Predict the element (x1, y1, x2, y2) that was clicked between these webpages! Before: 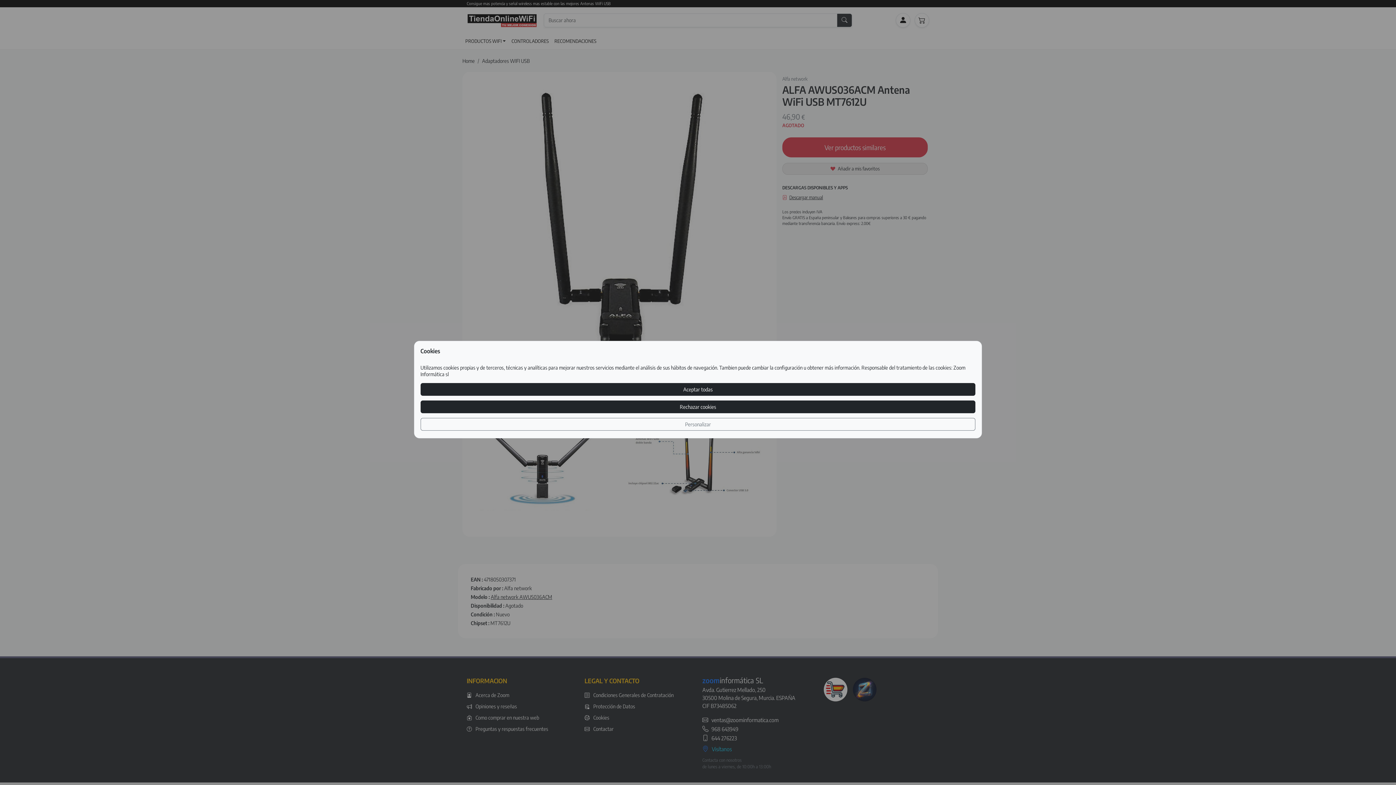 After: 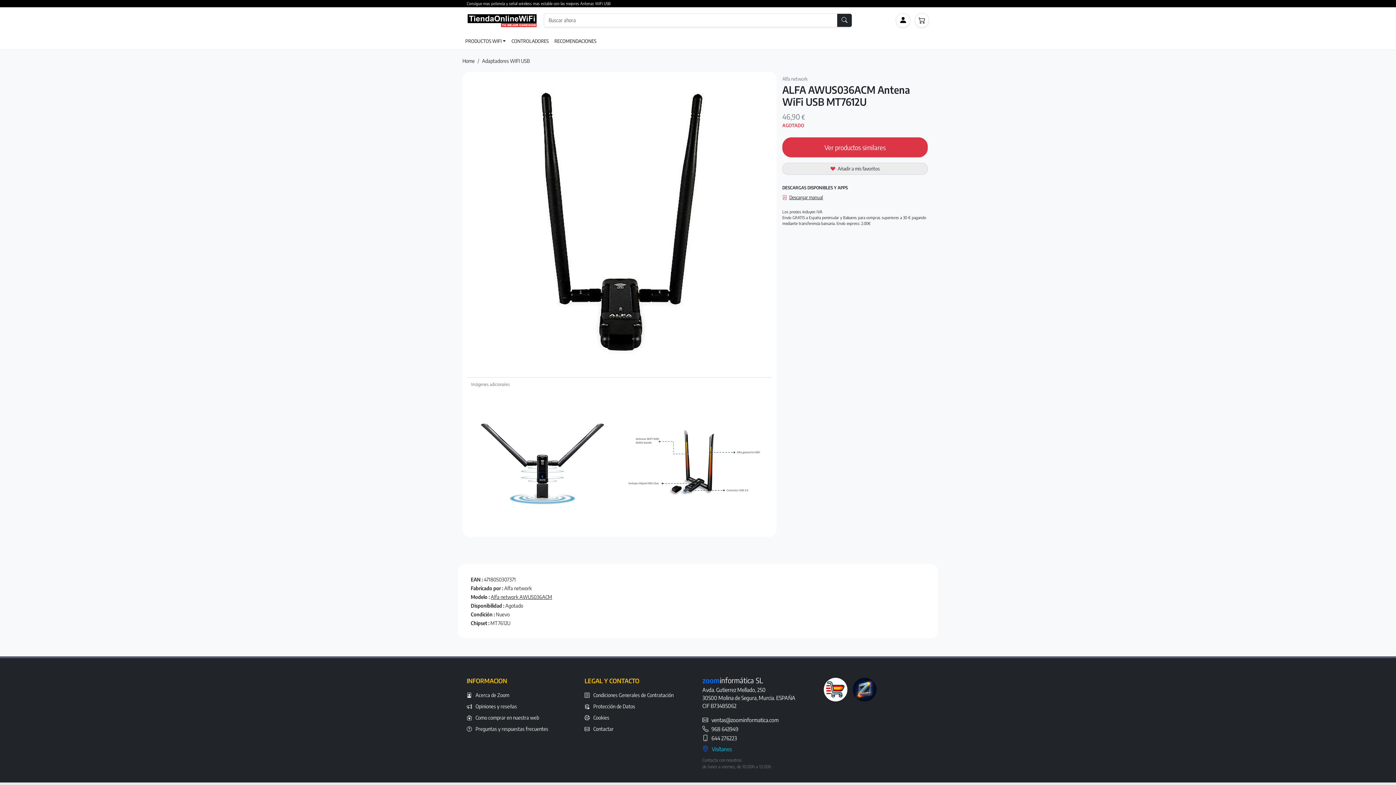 Action: label: Aceptar todas bbox: (420, 383, 975, 396)